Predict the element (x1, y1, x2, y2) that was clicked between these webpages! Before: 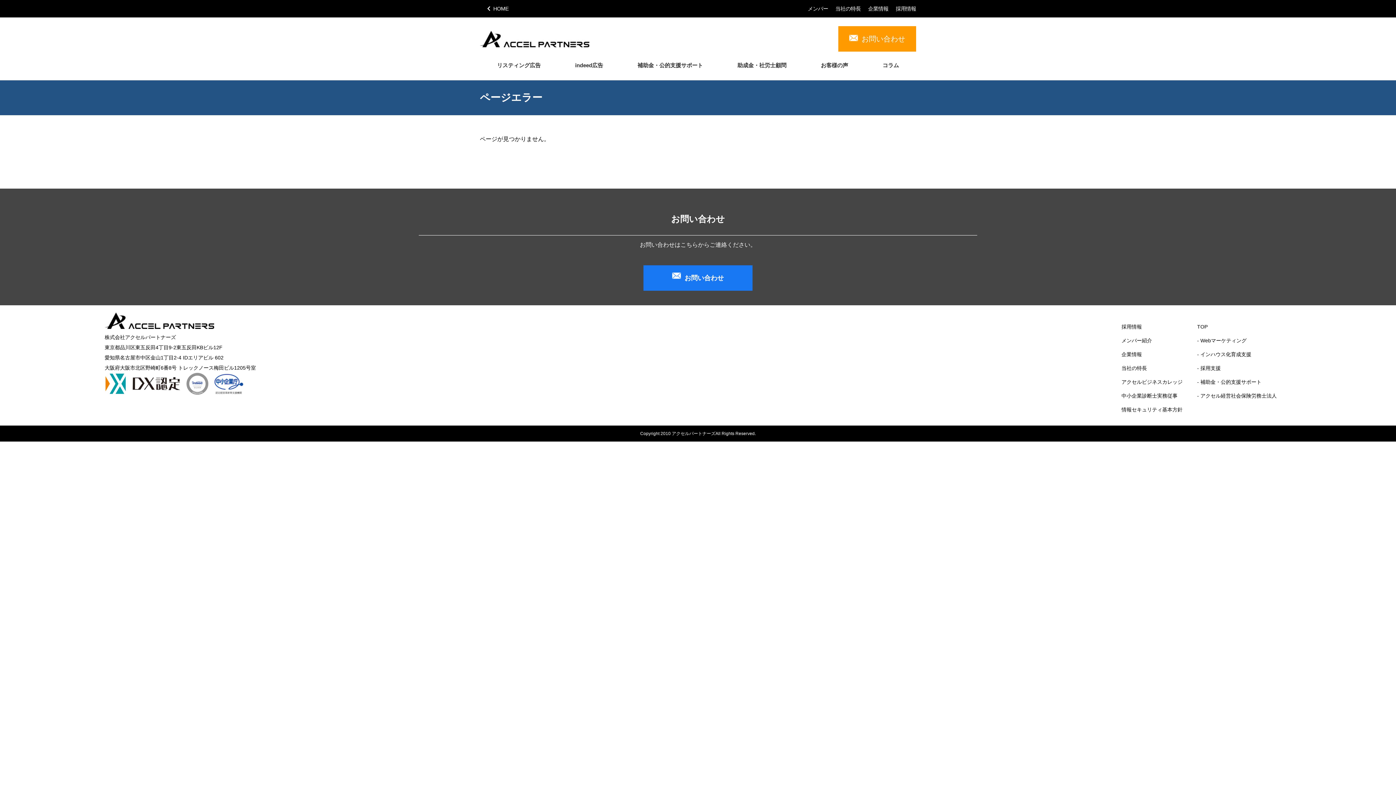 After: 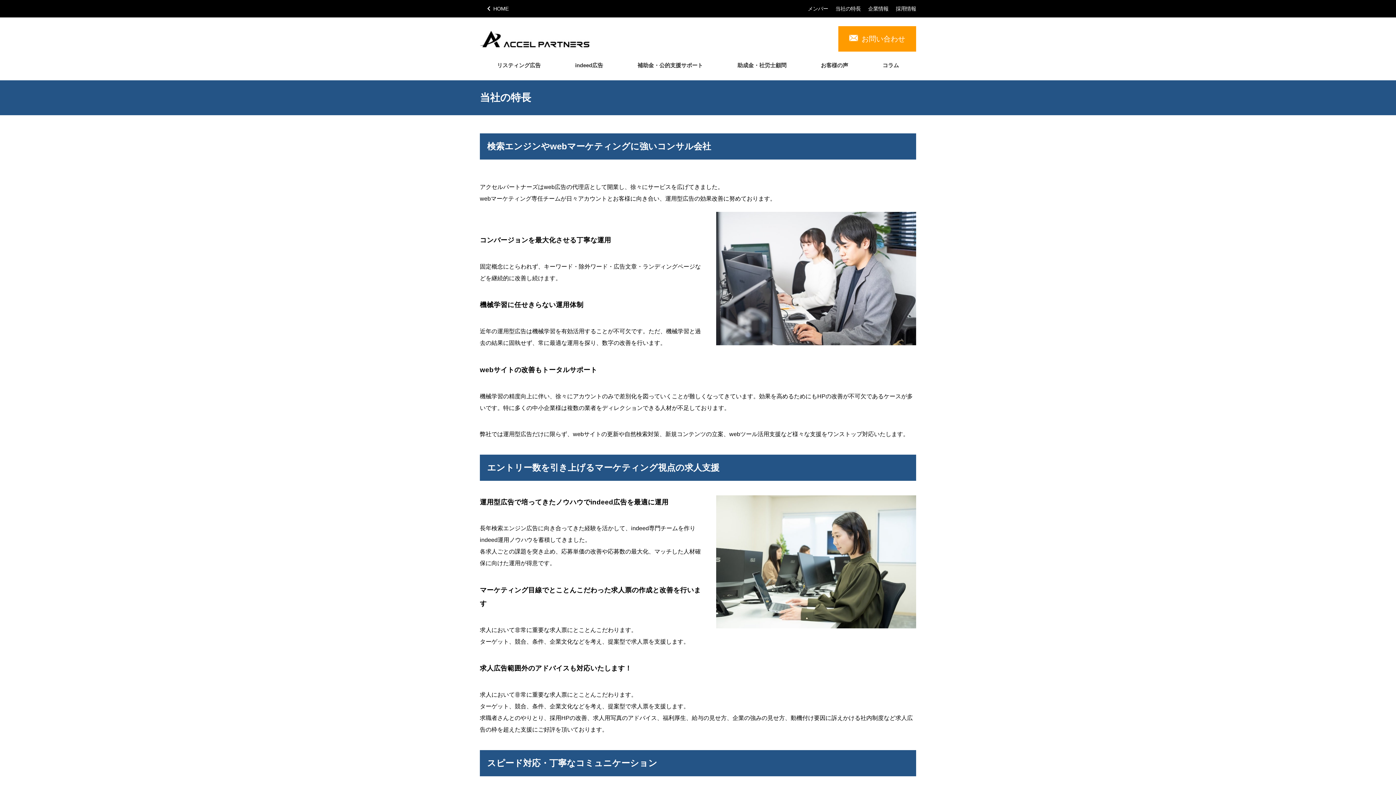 Action: label: 当社の特長 bbox: (1121, 363, 1147, 373)